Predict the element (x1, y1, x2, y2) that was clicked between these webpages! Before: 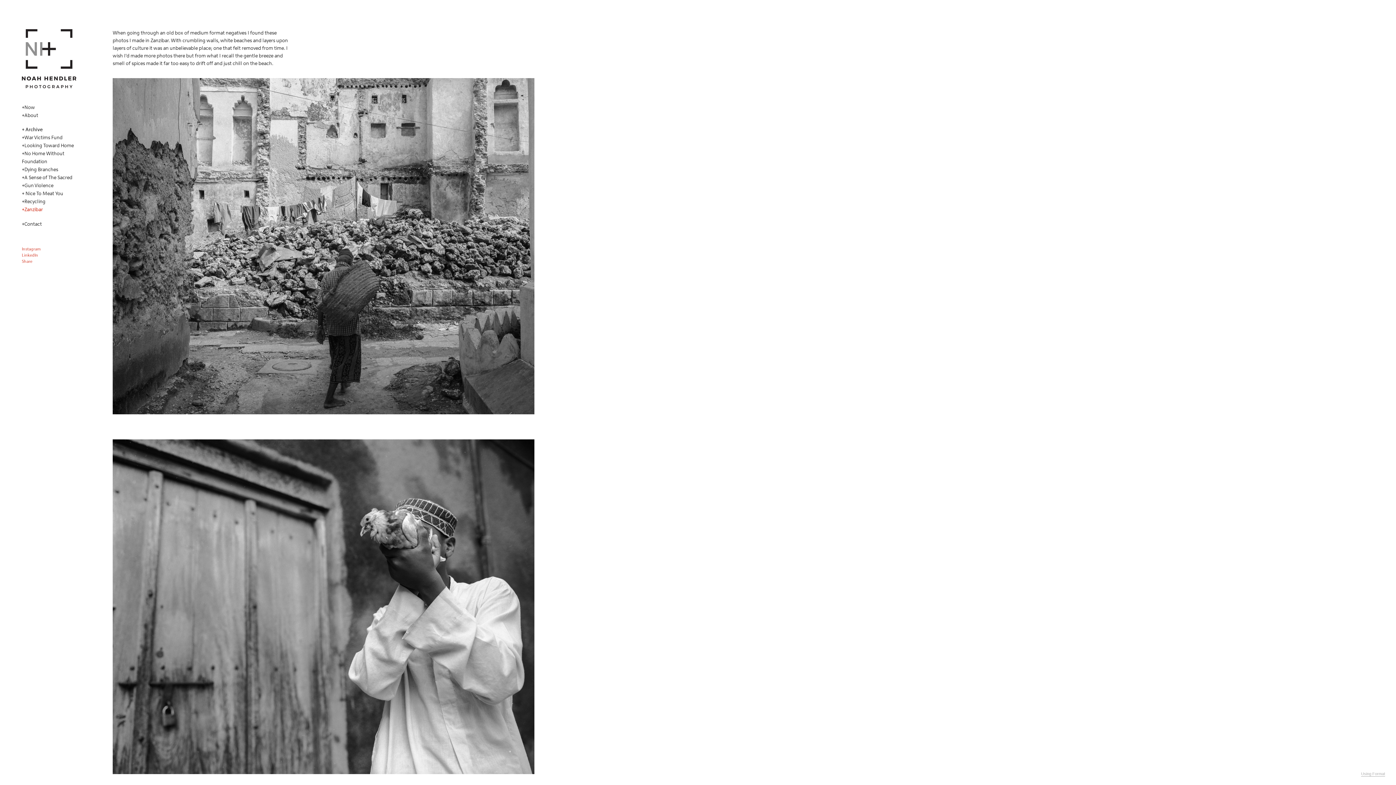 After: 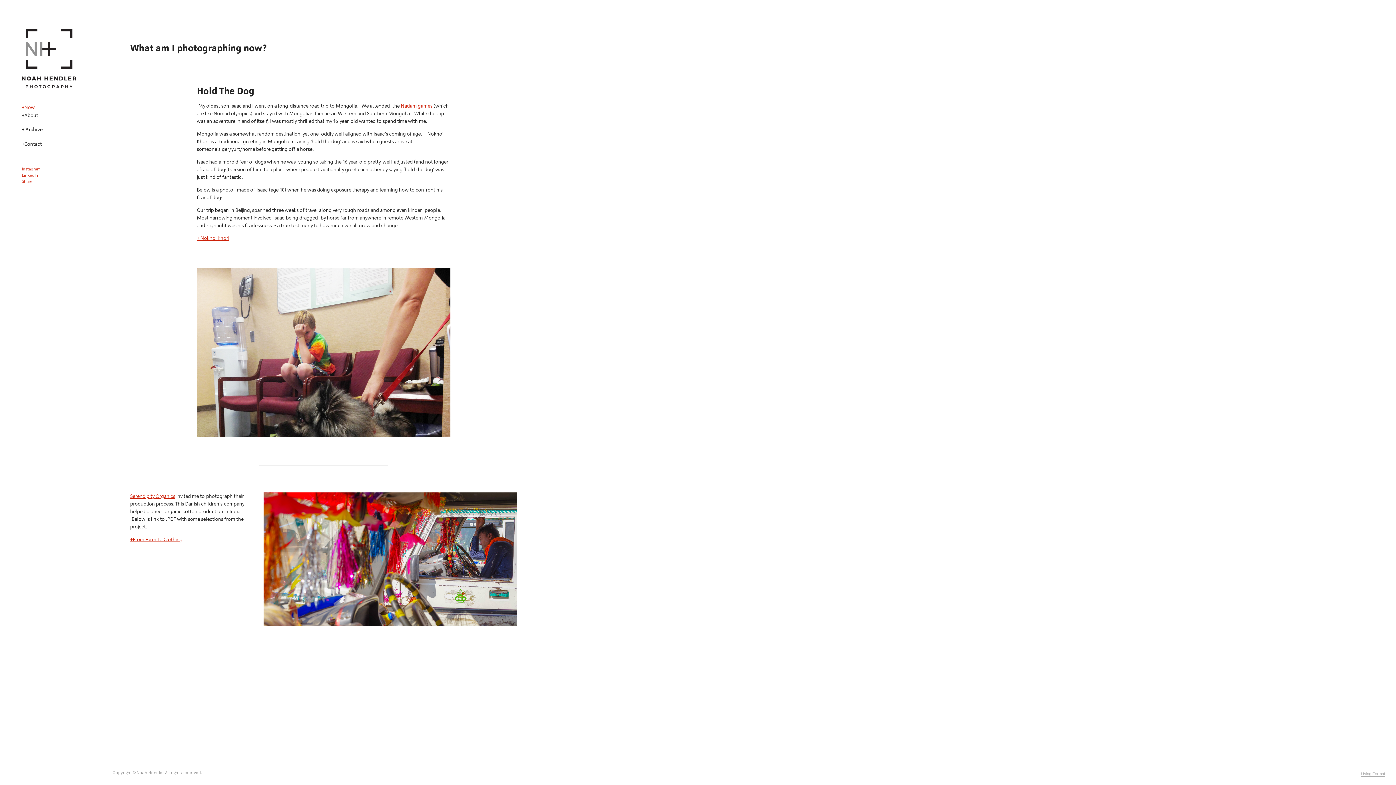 Action: bbox: (21, 29, 76, 50)